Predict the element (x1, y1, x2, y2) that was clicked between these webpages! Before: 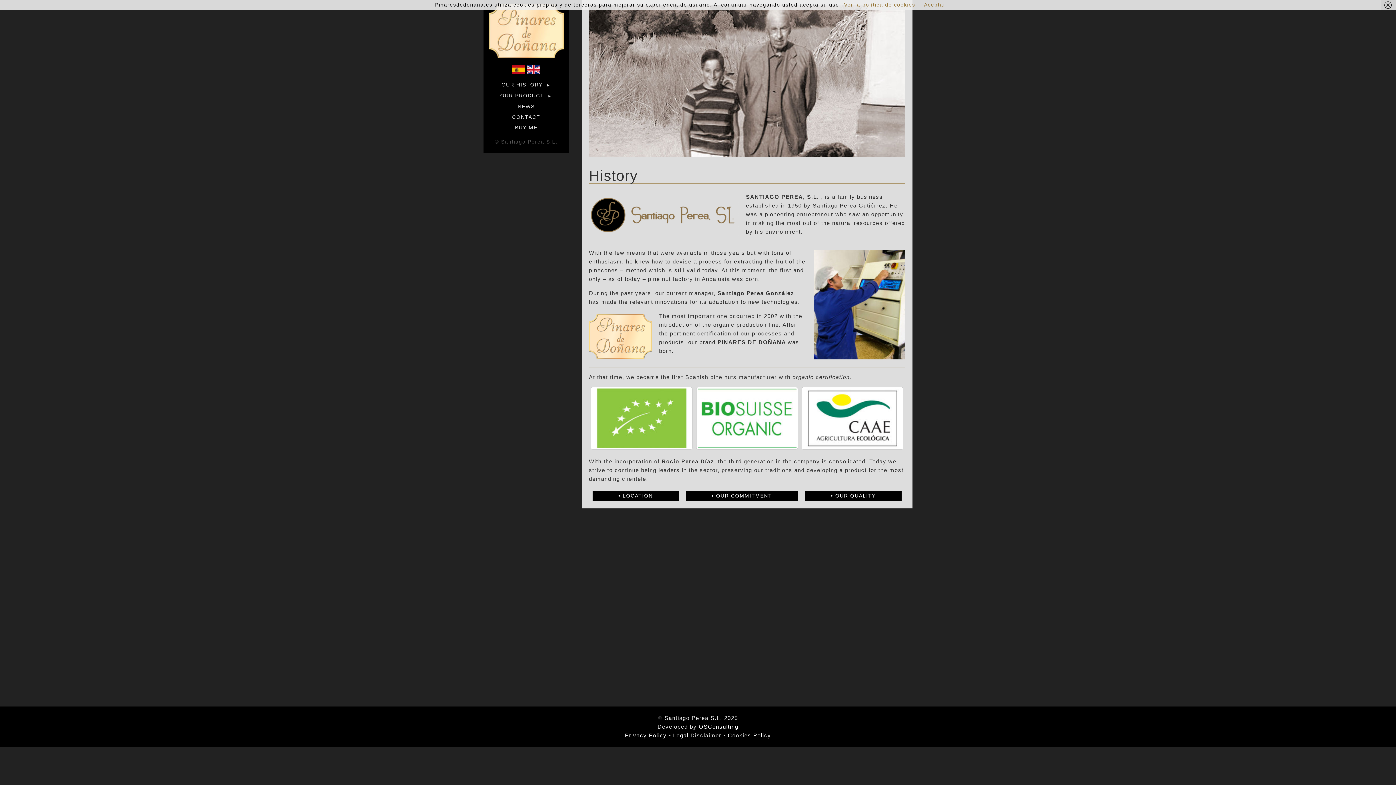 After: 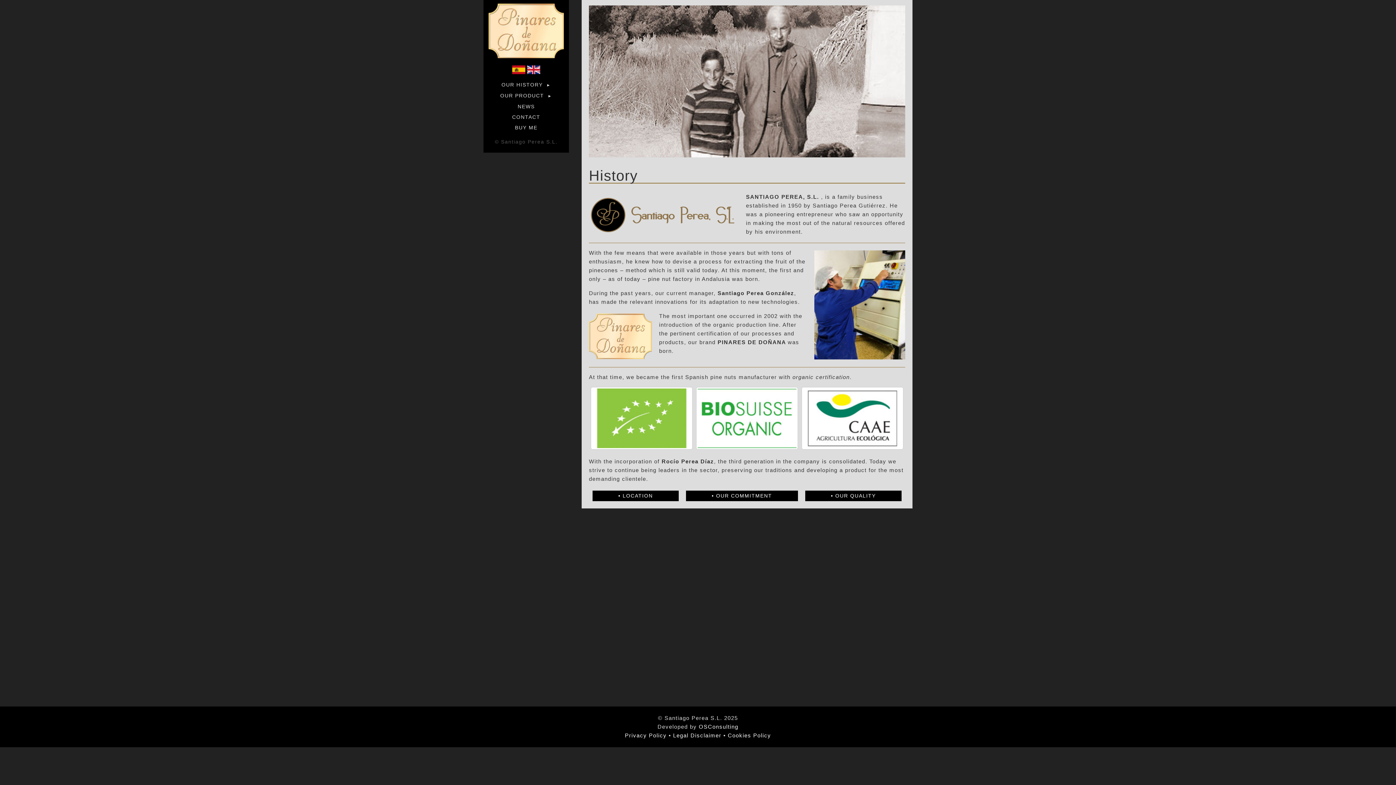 Action: bbox: (1381, 0, 1399, 9)